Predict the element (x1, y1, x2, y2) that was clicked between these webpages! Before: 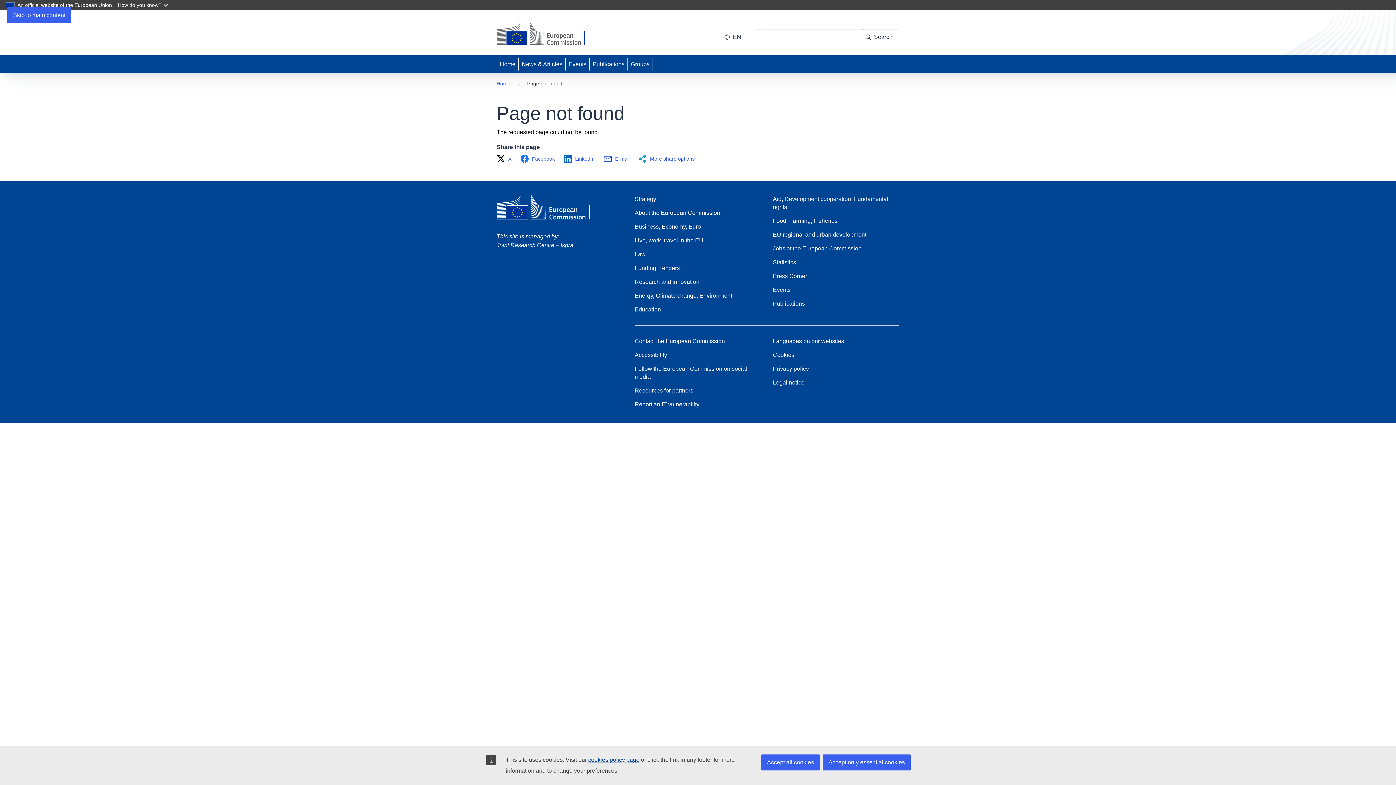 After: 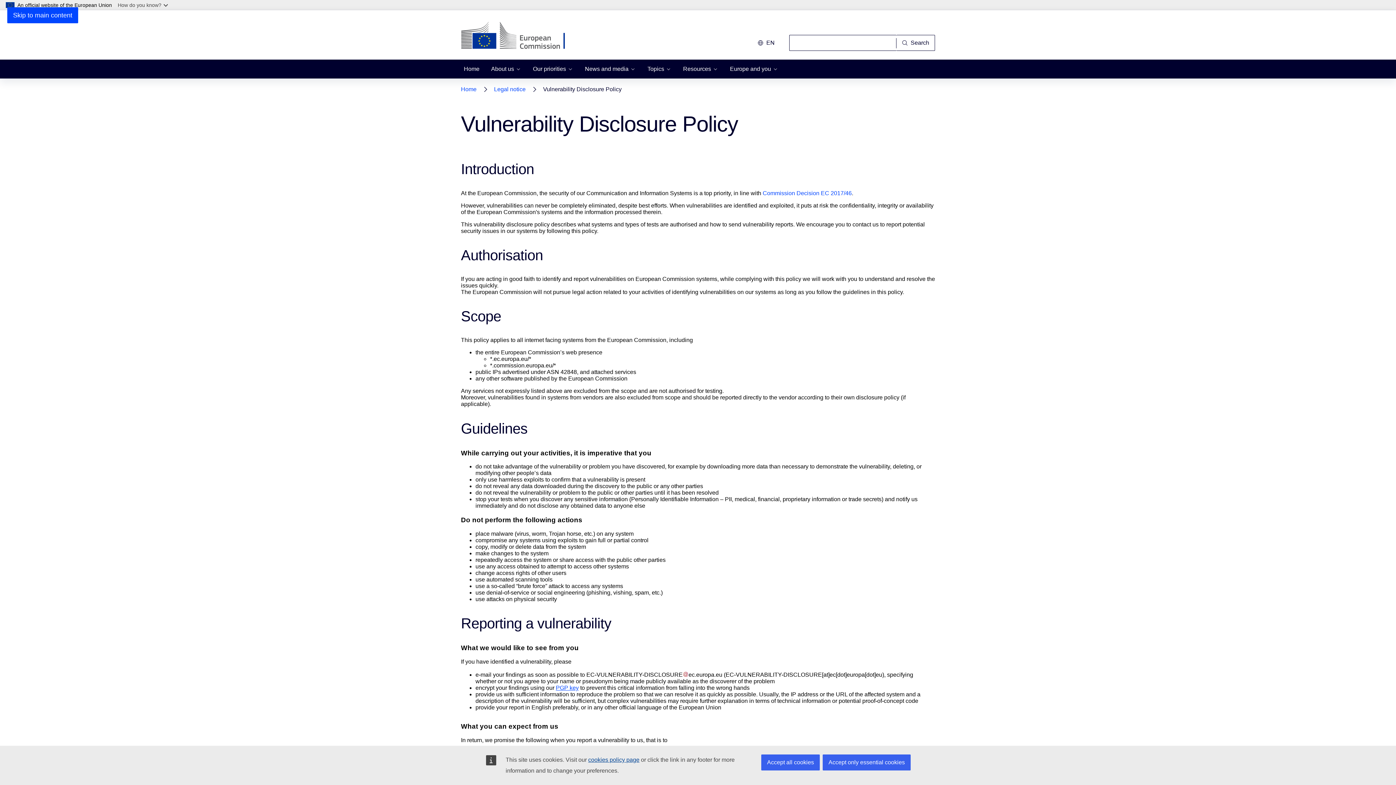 Action: label: Report an IT vulnerability bbox: (634, 400, 699, 408)